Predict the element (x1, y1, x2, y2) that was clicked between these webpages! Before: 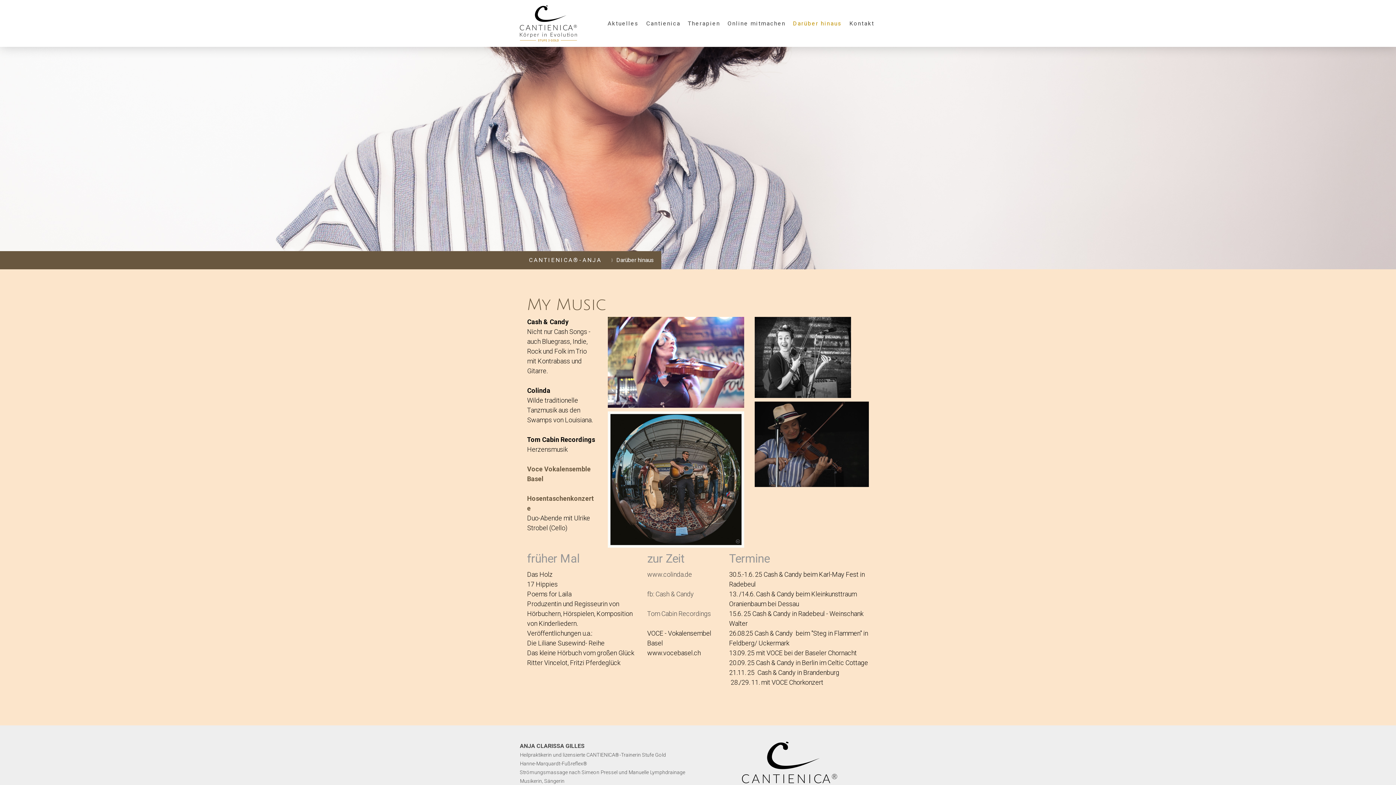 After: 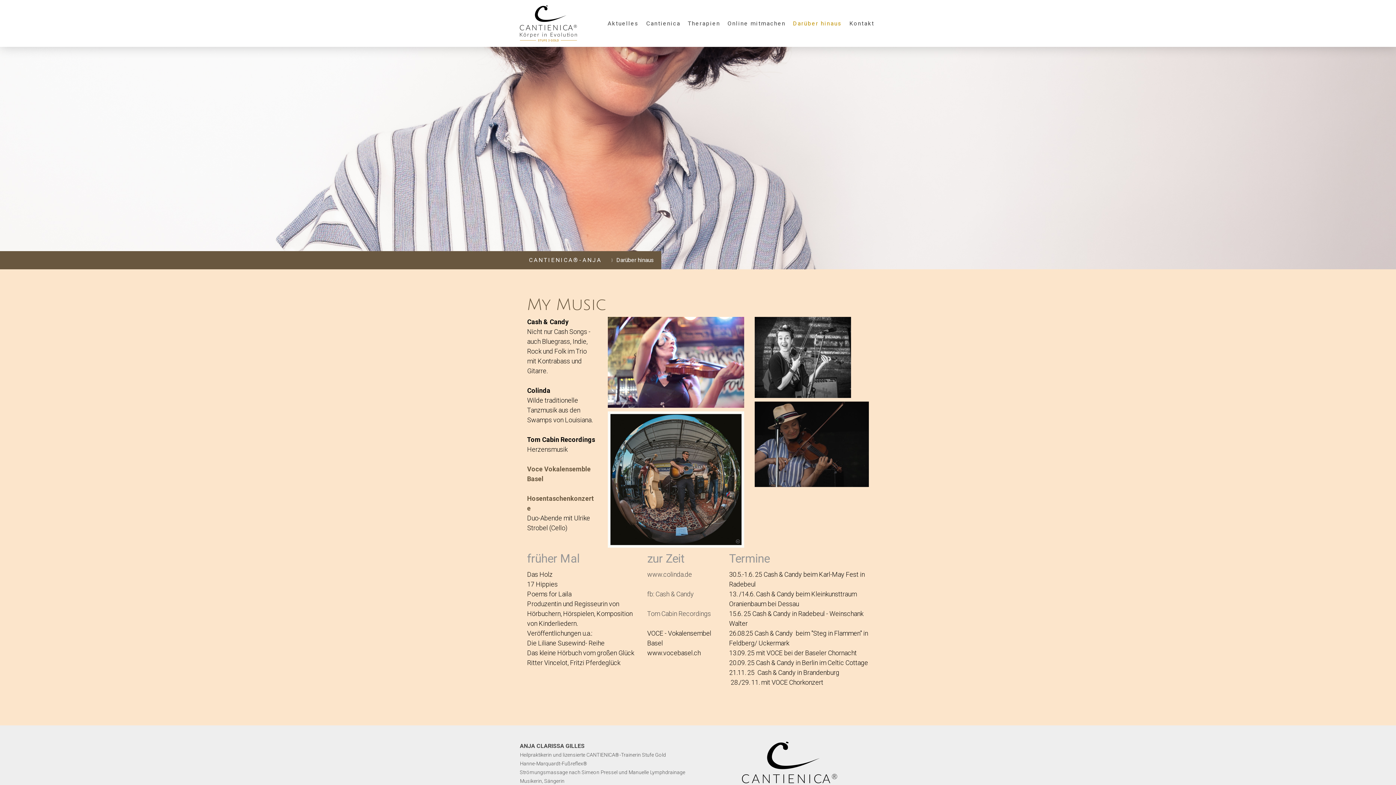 Action: label: www.colinda.de bbox: (647, 570, 692, 578)